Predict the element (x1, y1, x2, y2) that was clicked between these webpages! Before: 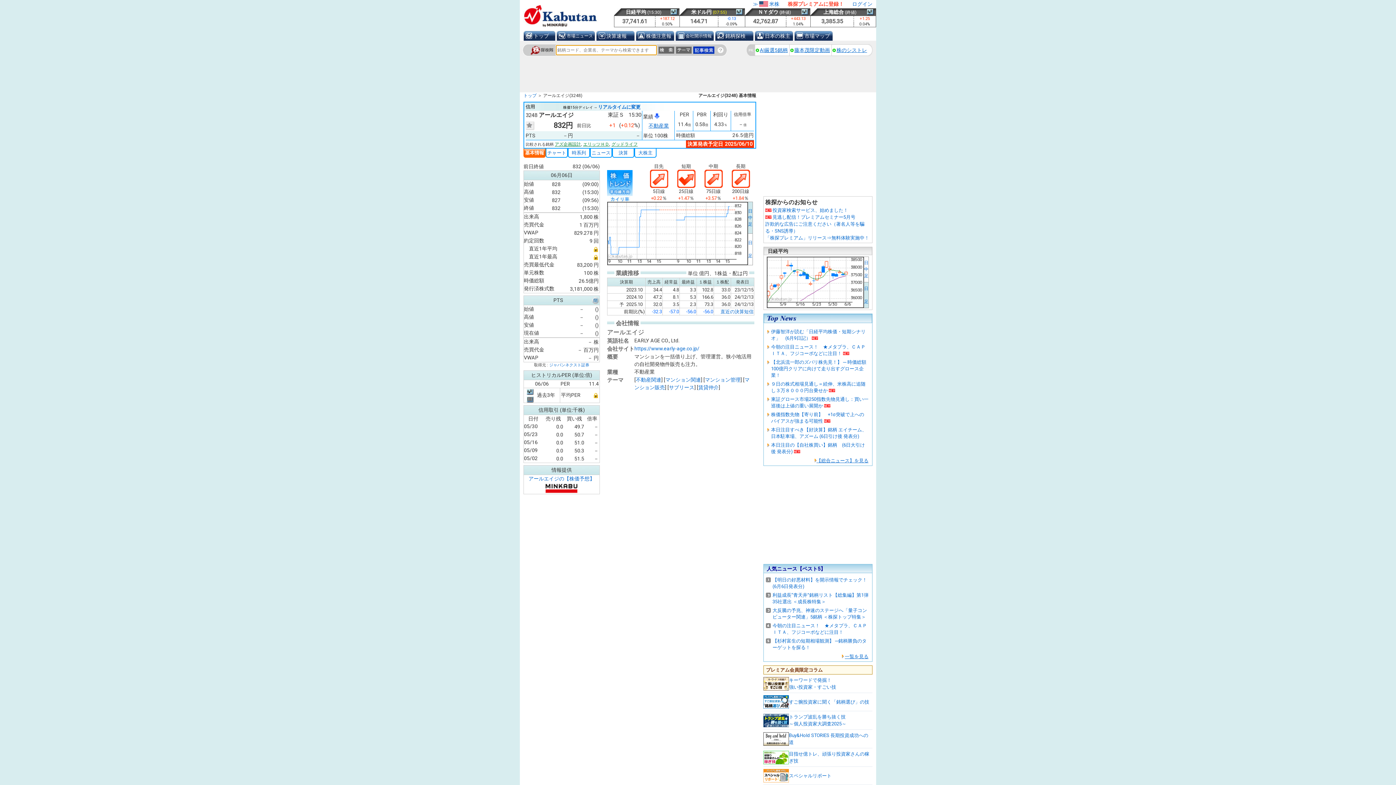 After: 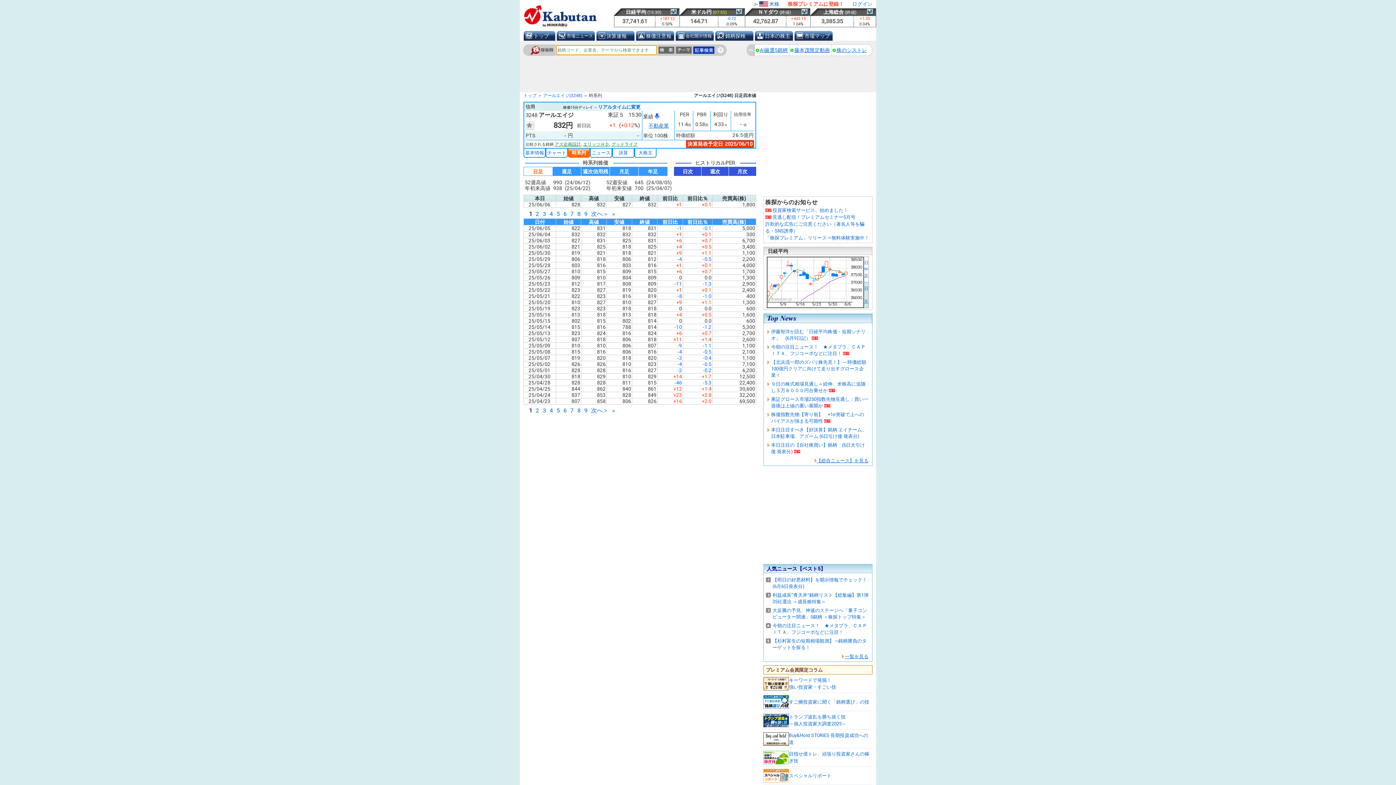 Action: bbox: (568, 149, 589, 156) label: 時系列